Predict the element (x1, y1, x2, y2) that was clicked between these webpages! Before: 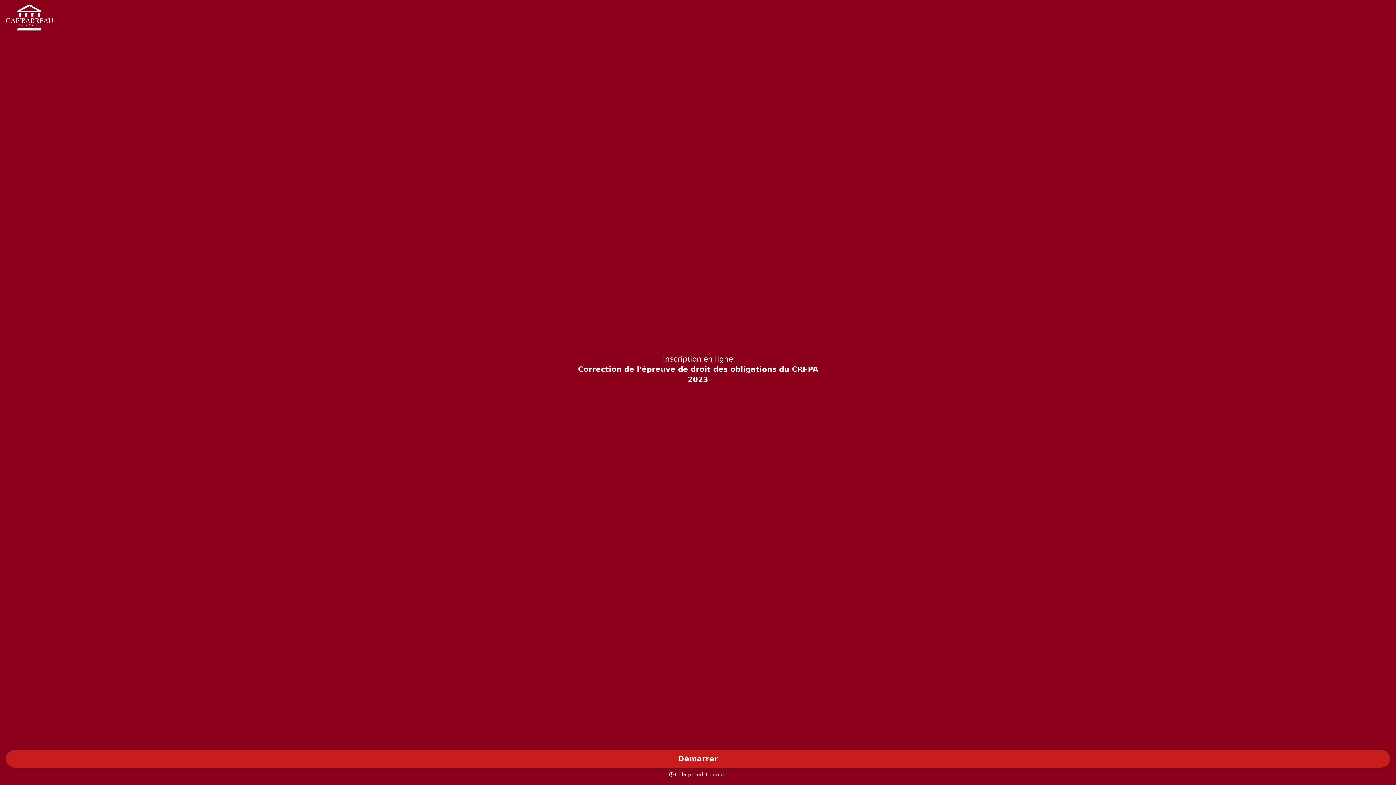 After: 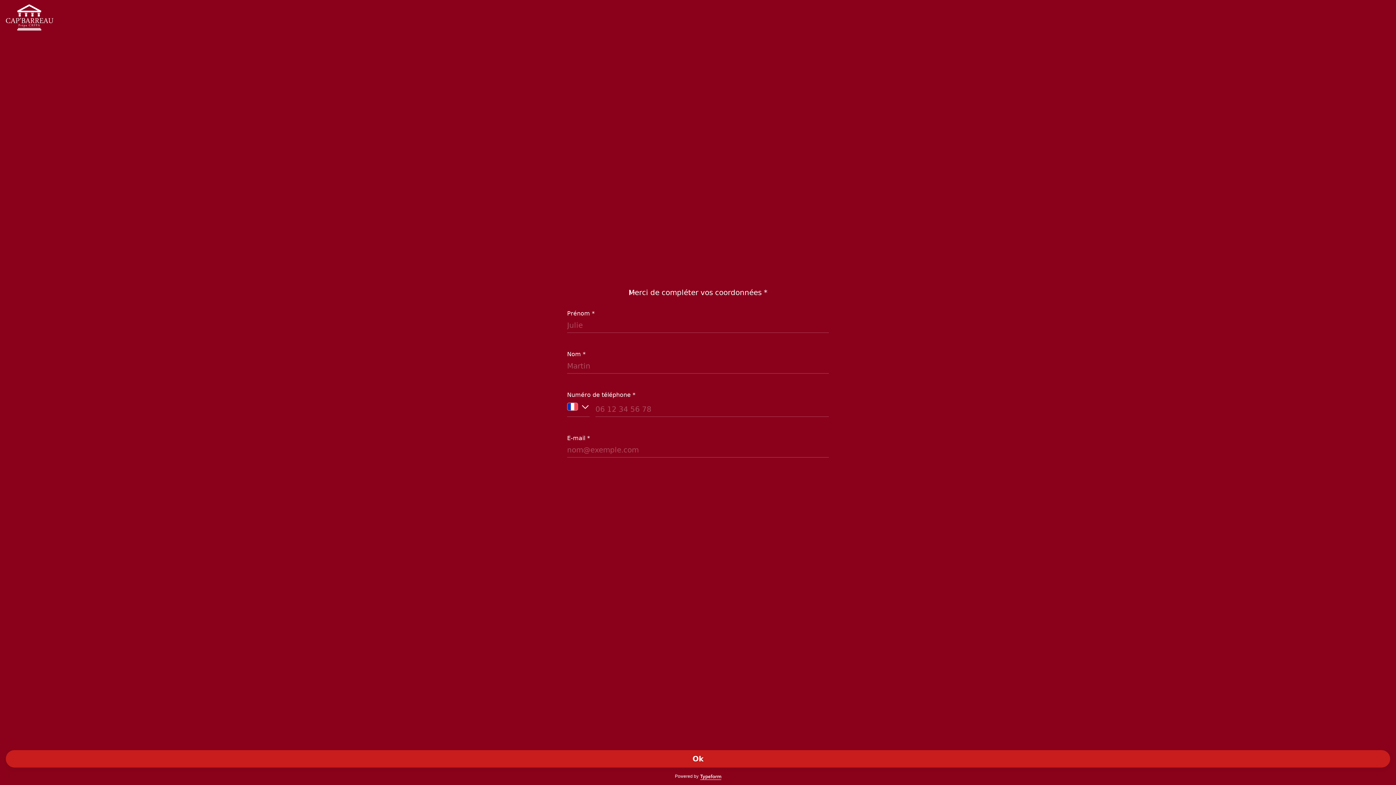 Action: bbox: (5, 750, 1390, 768) label: Démarrer